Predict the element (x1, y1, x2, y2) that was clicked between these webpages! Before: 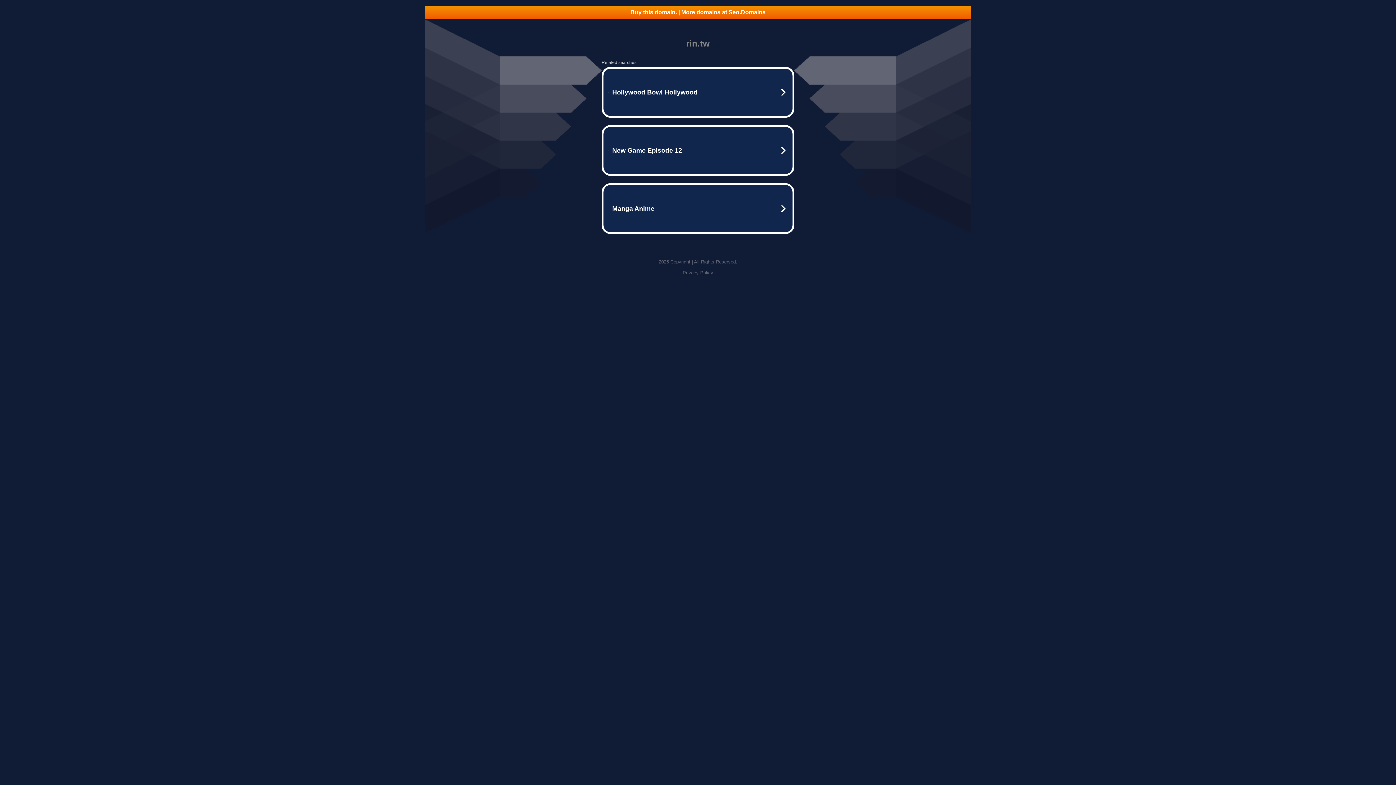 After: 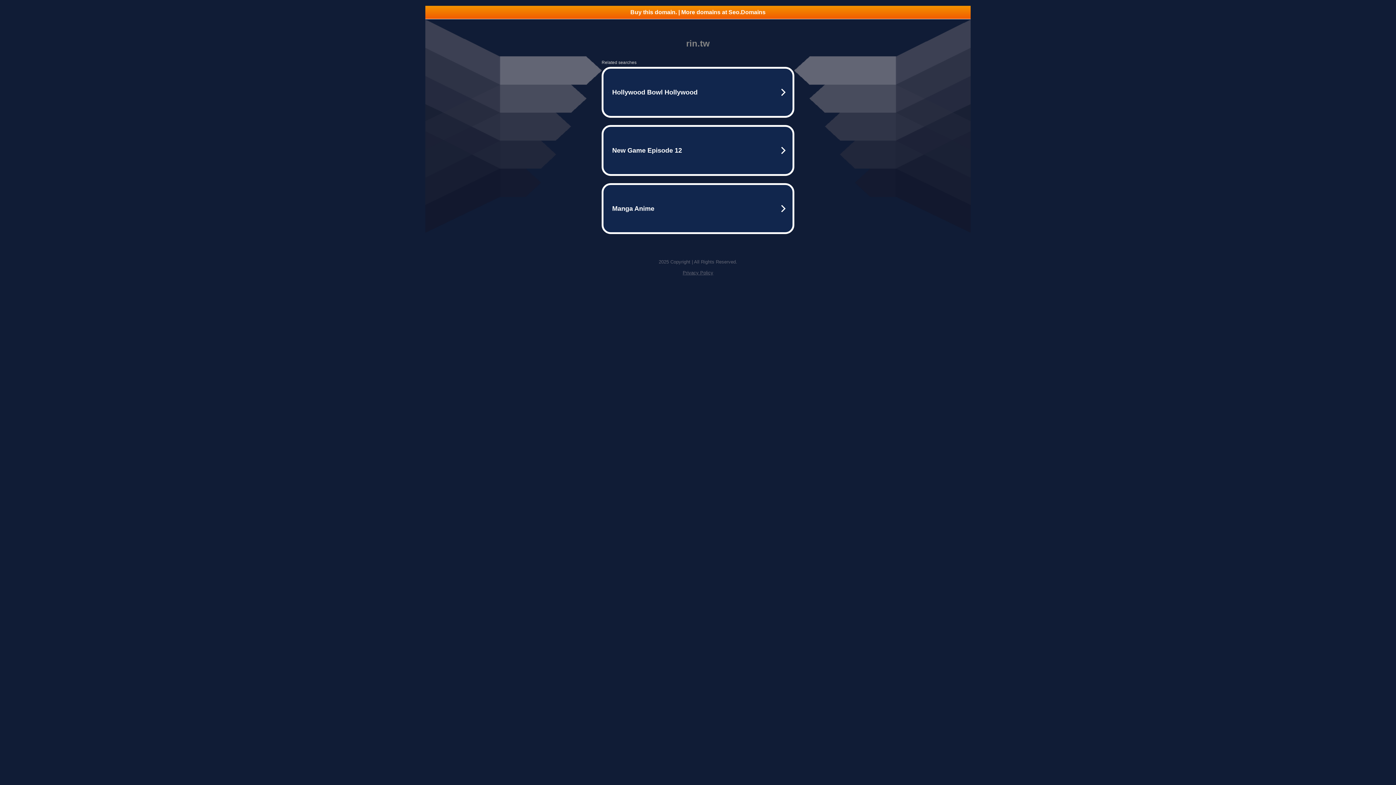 Action: bbox: (425, 5, 970, 18) label: Buy this domain. | More domains at Seo.Domains